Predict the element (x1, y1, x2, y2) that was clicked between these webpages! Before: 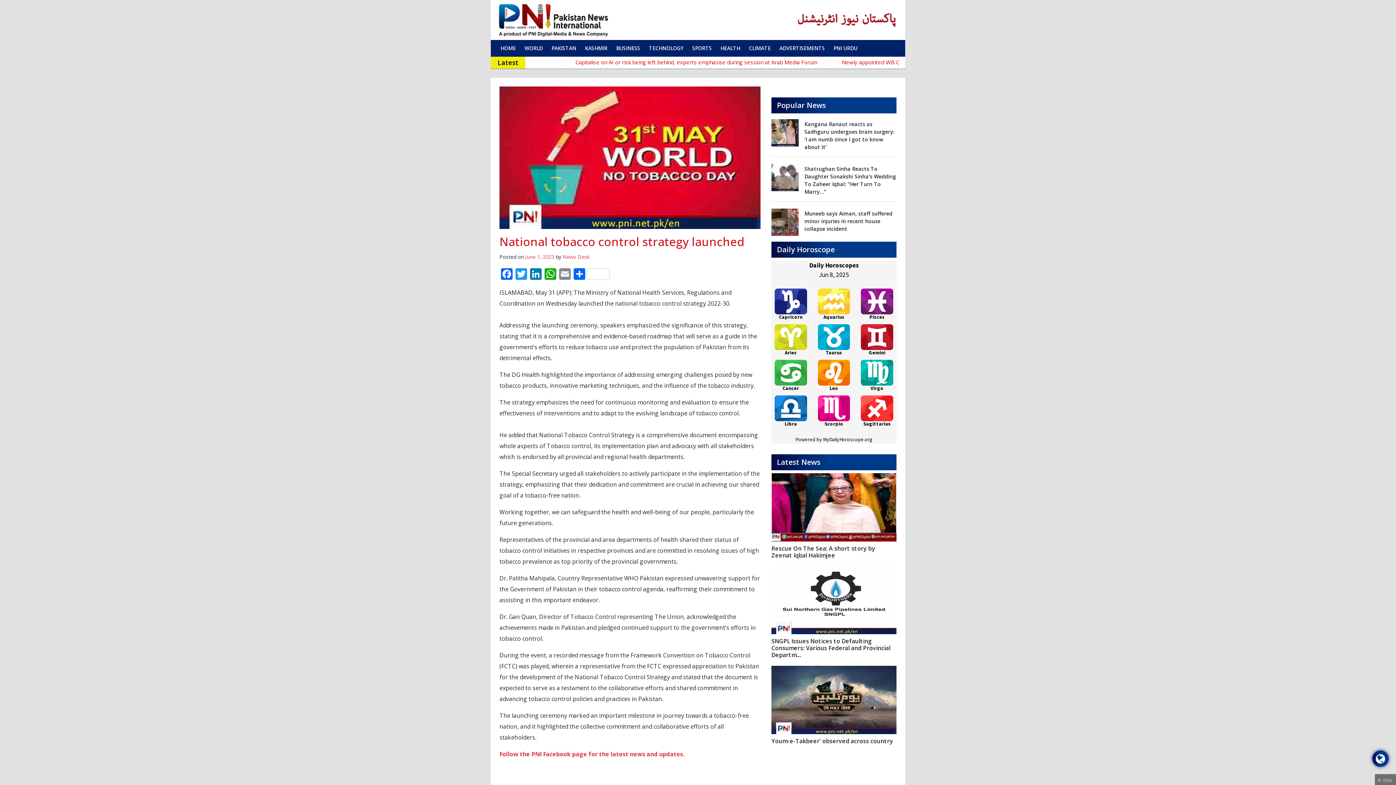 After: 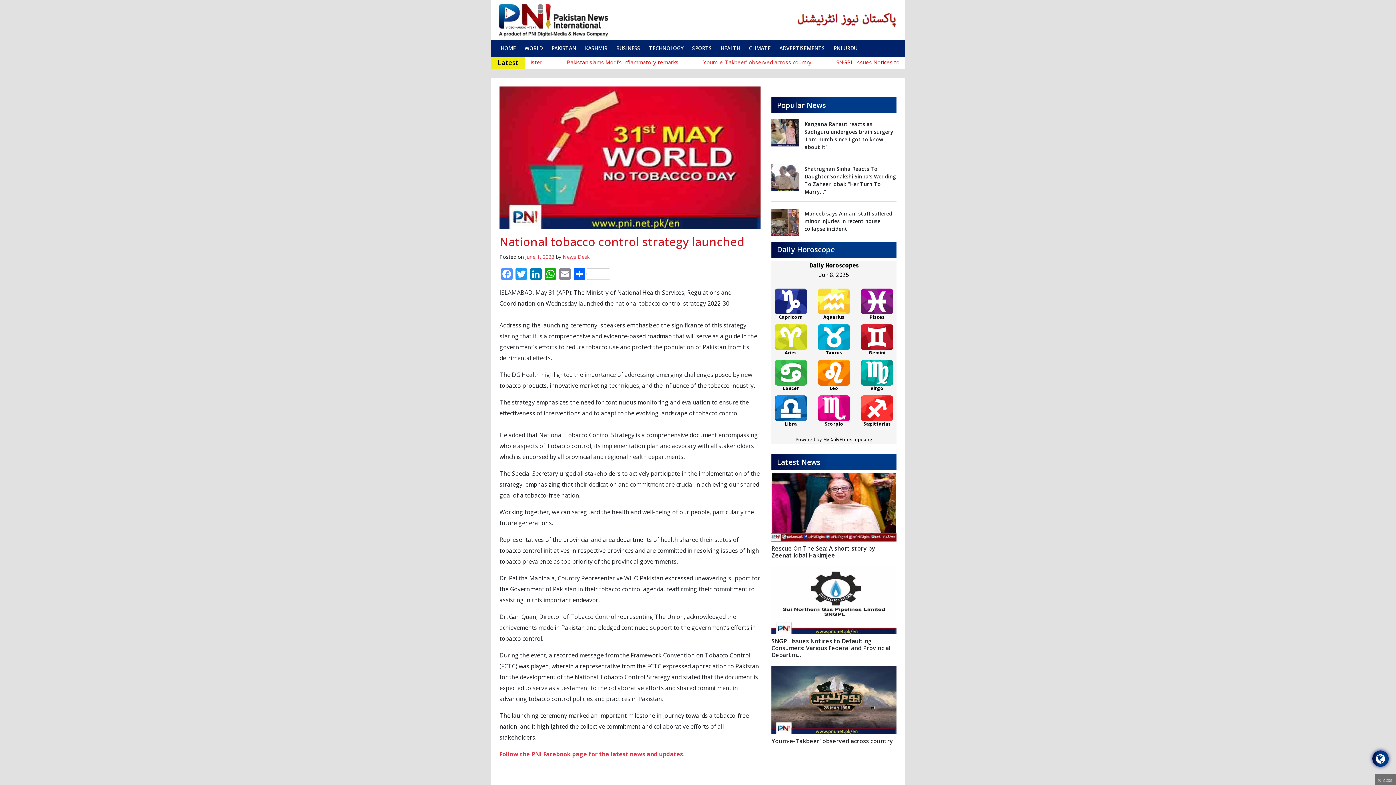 Action: bbox: (499, 309, 514, 322) label: Facebook